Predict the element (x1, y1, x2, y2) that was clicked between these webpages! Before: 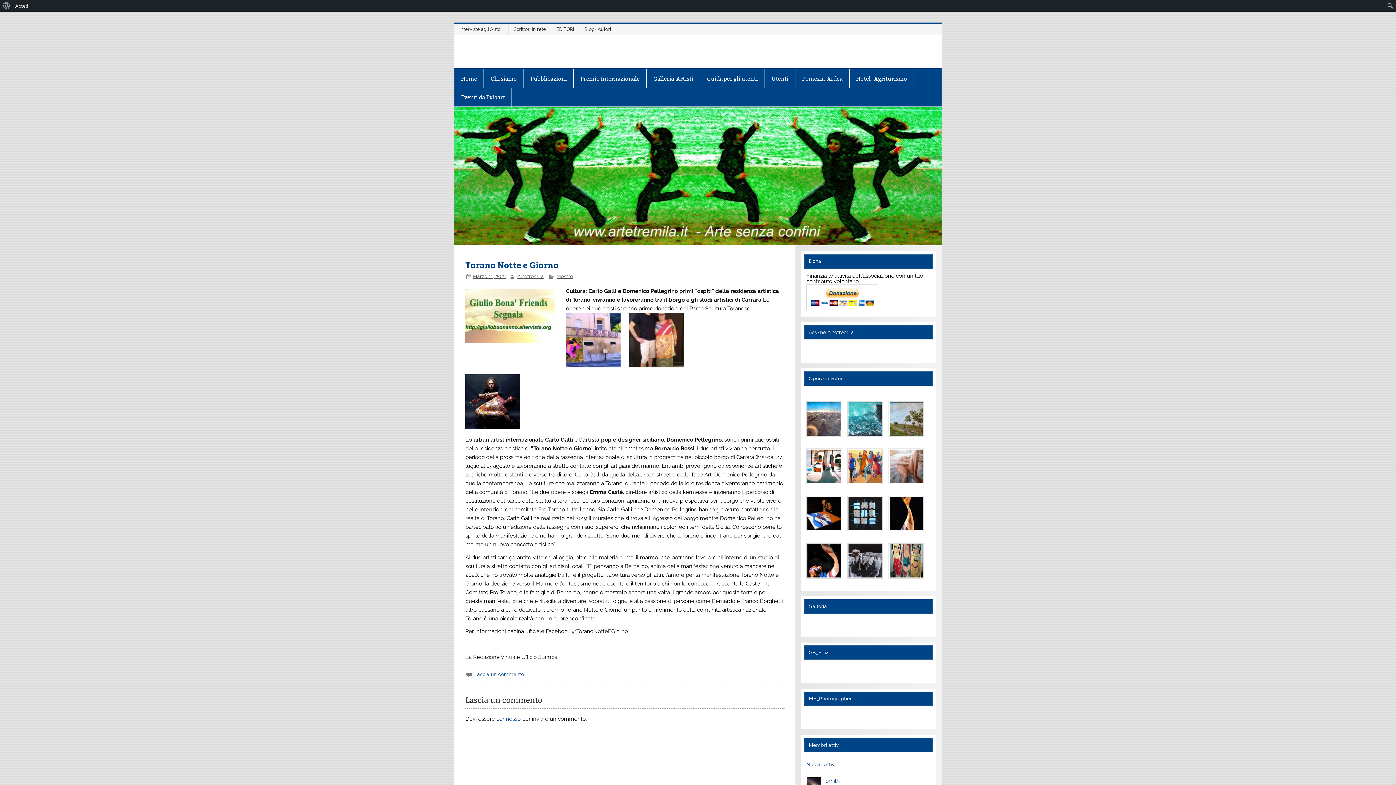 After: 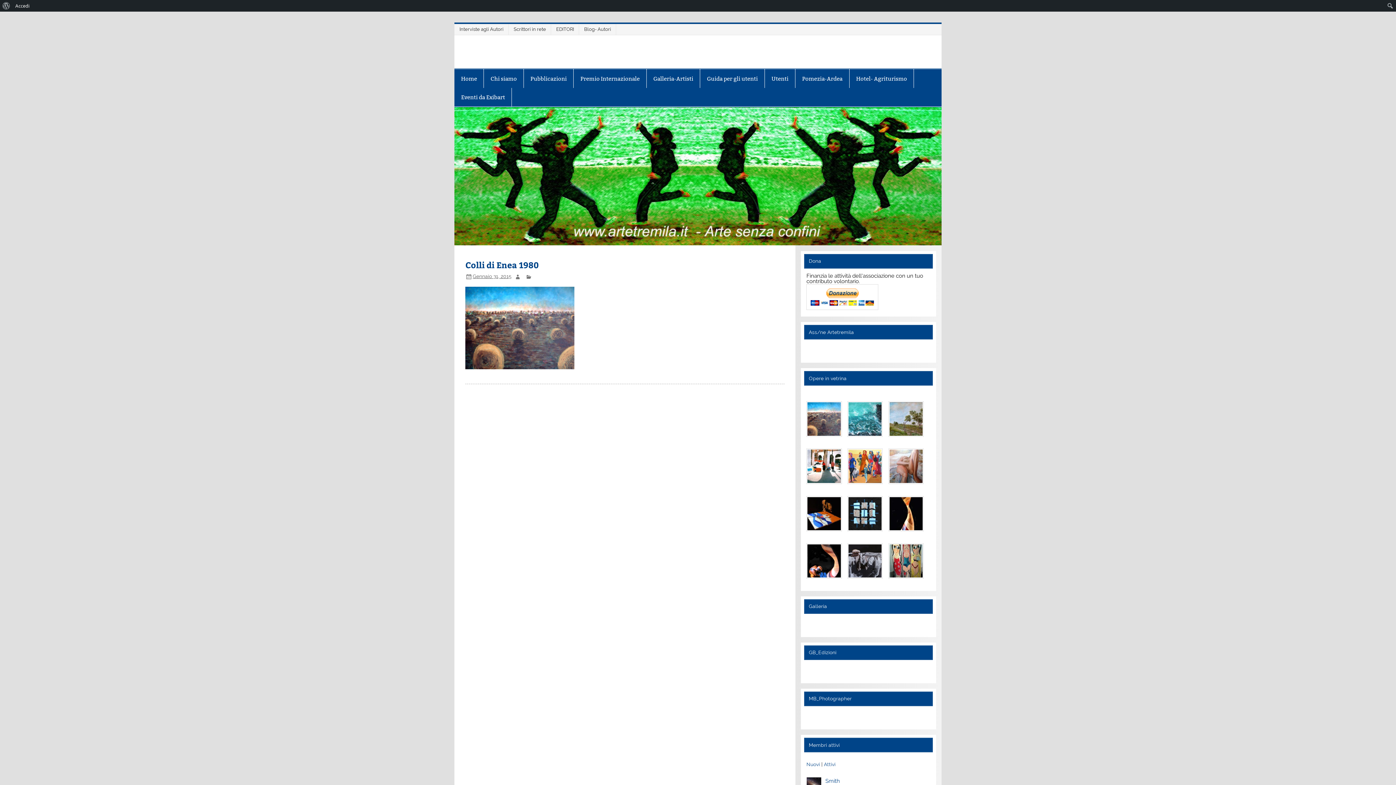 Action: bbox: (806, 431, 842, 438)